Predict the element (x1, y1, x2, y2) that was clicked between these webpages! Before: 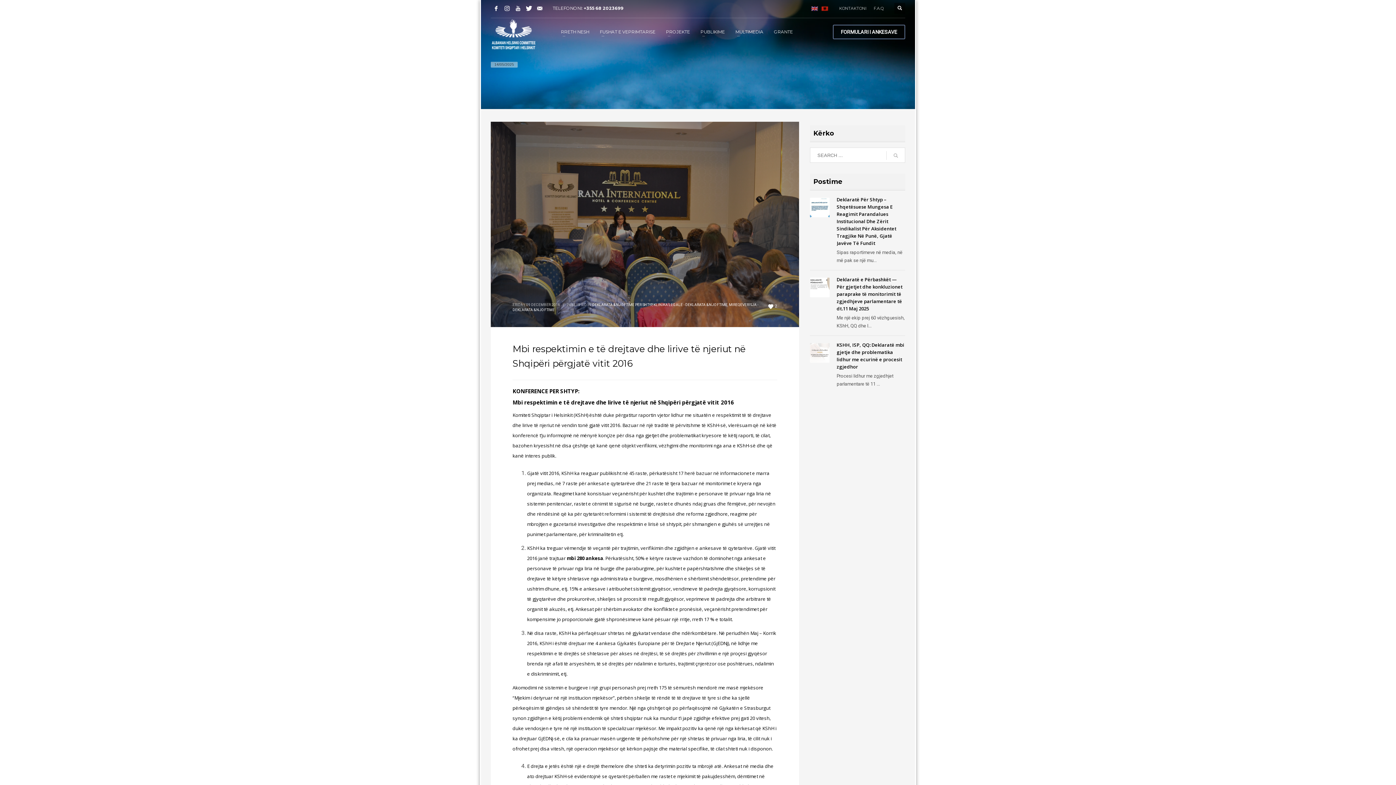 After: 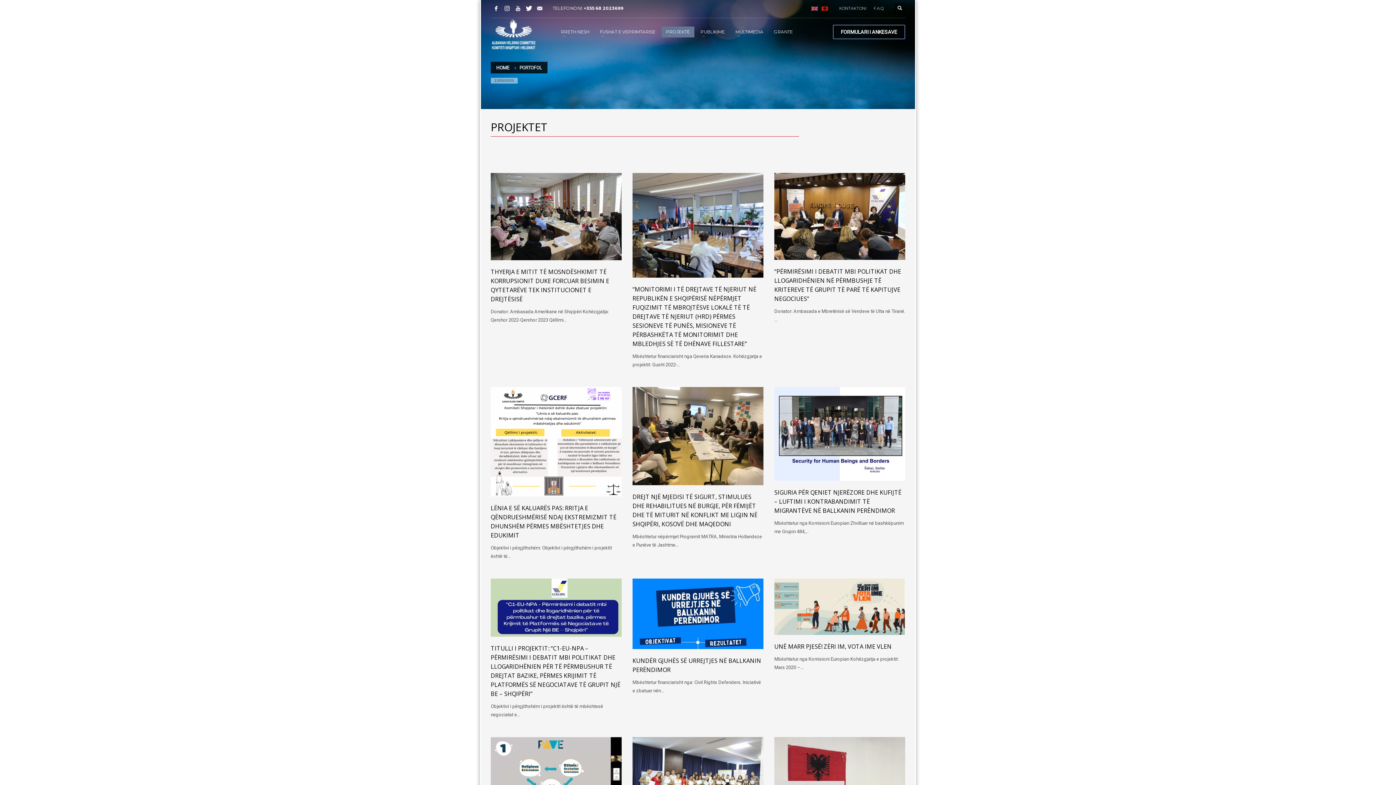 Action: label: PROJEKTE bbox: (661, 27, 694, 36)